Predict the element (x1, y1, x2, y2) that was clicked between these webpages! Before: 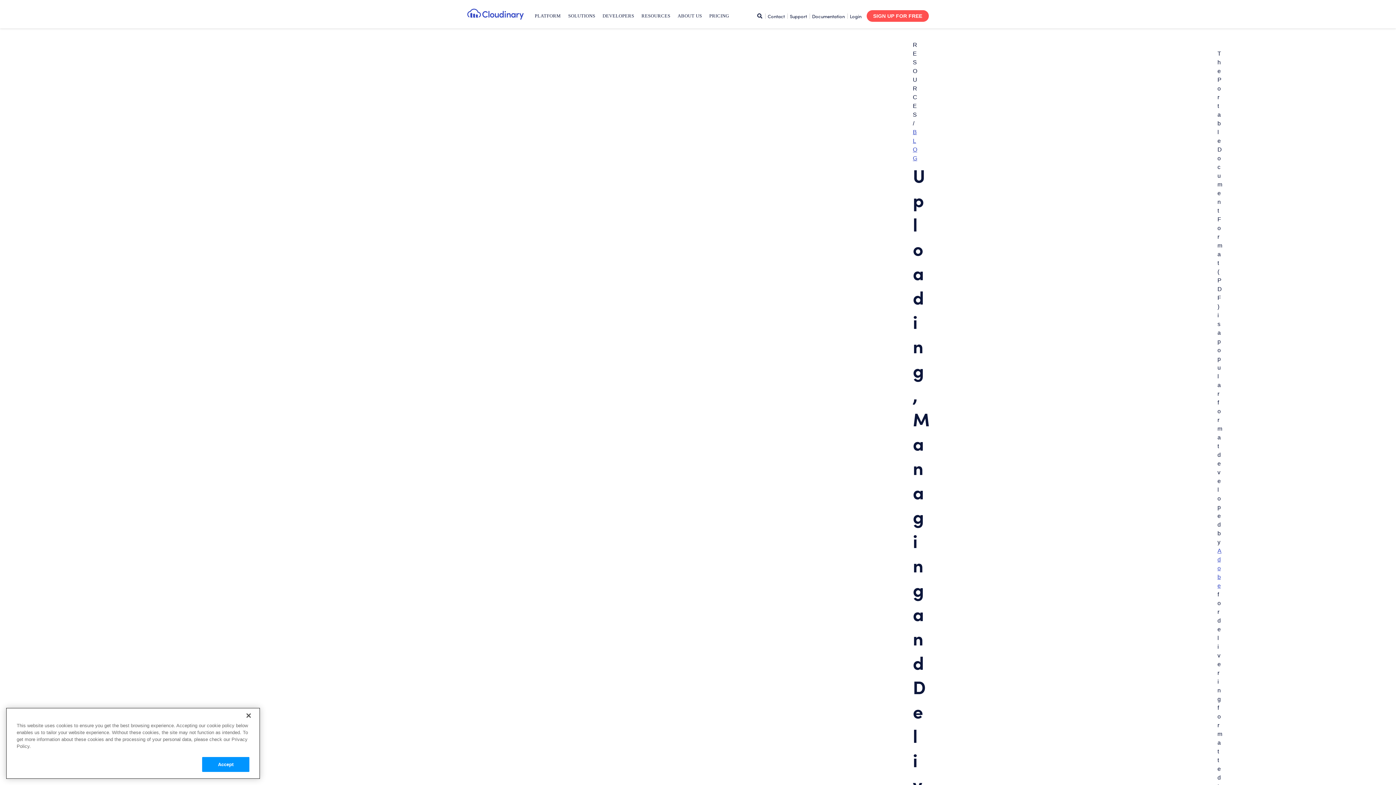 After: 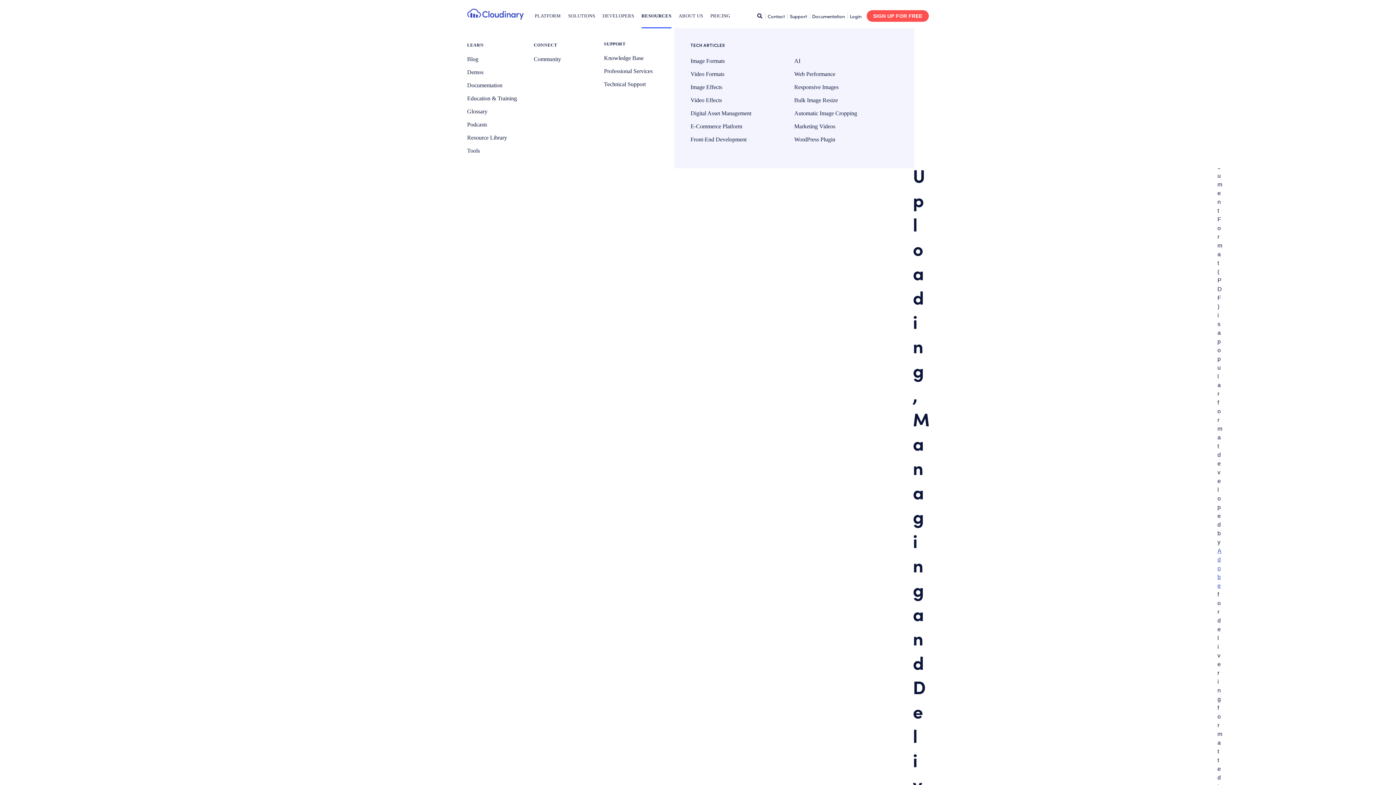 Action: bbox: (641, 3, 670, 28) label: RESOURCES